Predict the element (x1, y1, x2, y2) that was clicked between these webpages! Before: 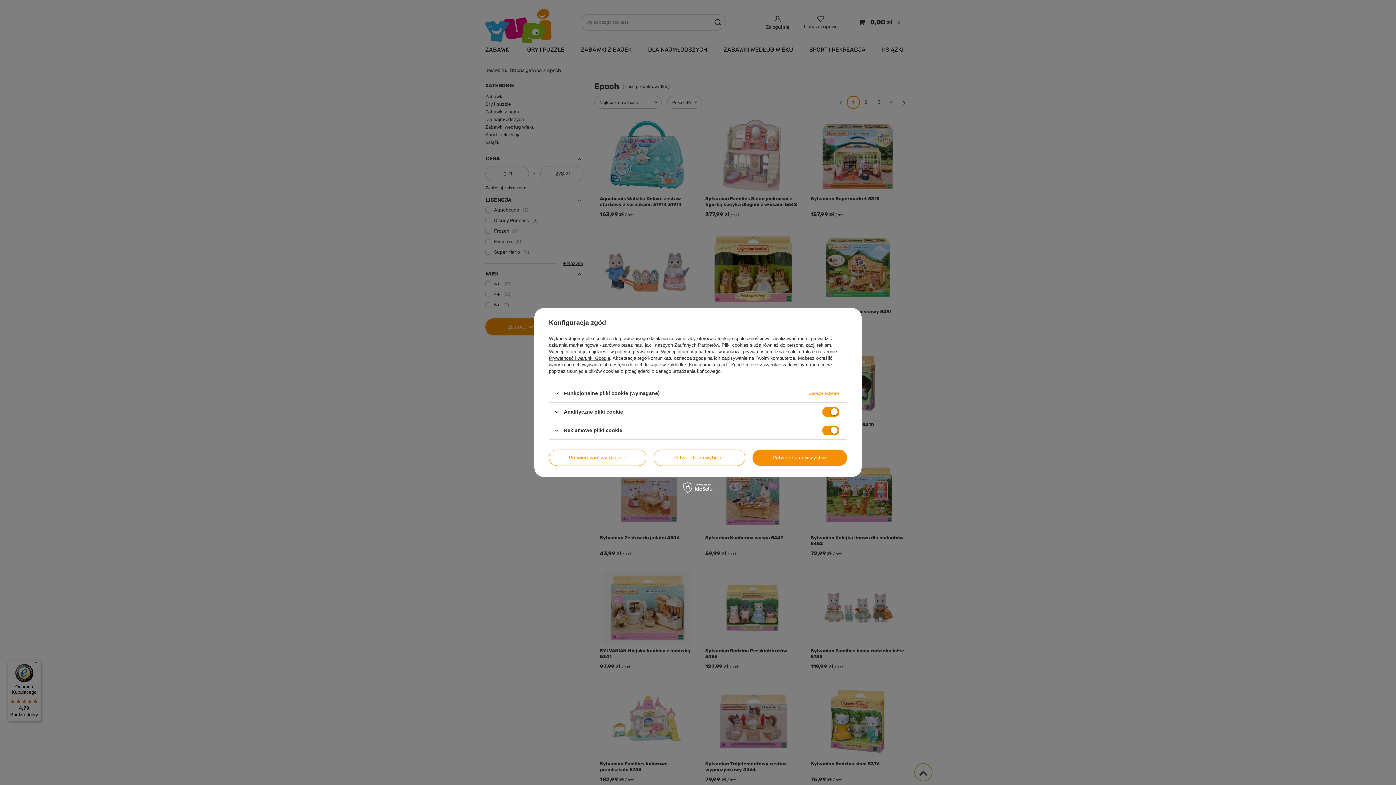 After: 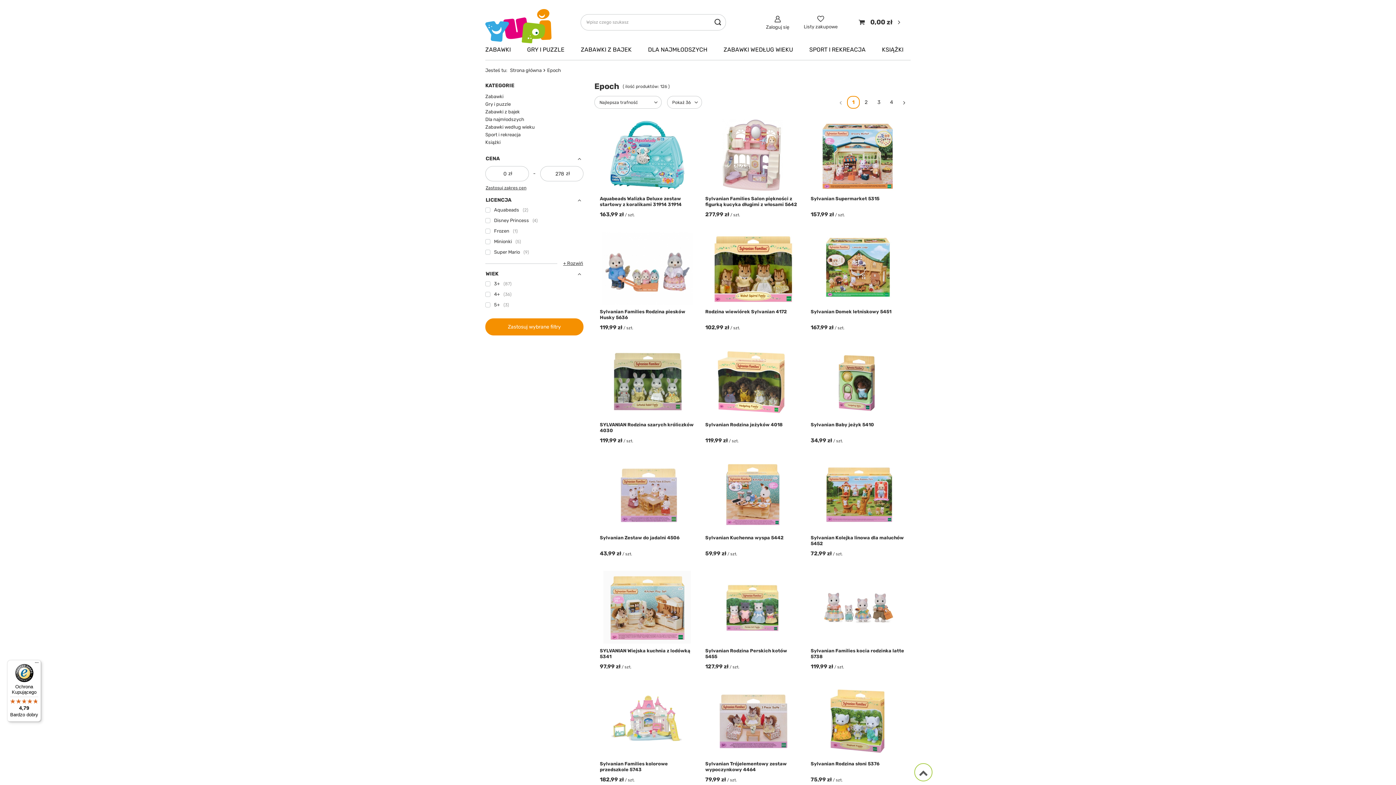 Action: bbox: (549, 449, 646, 466) label: Potwierdzam wymagane